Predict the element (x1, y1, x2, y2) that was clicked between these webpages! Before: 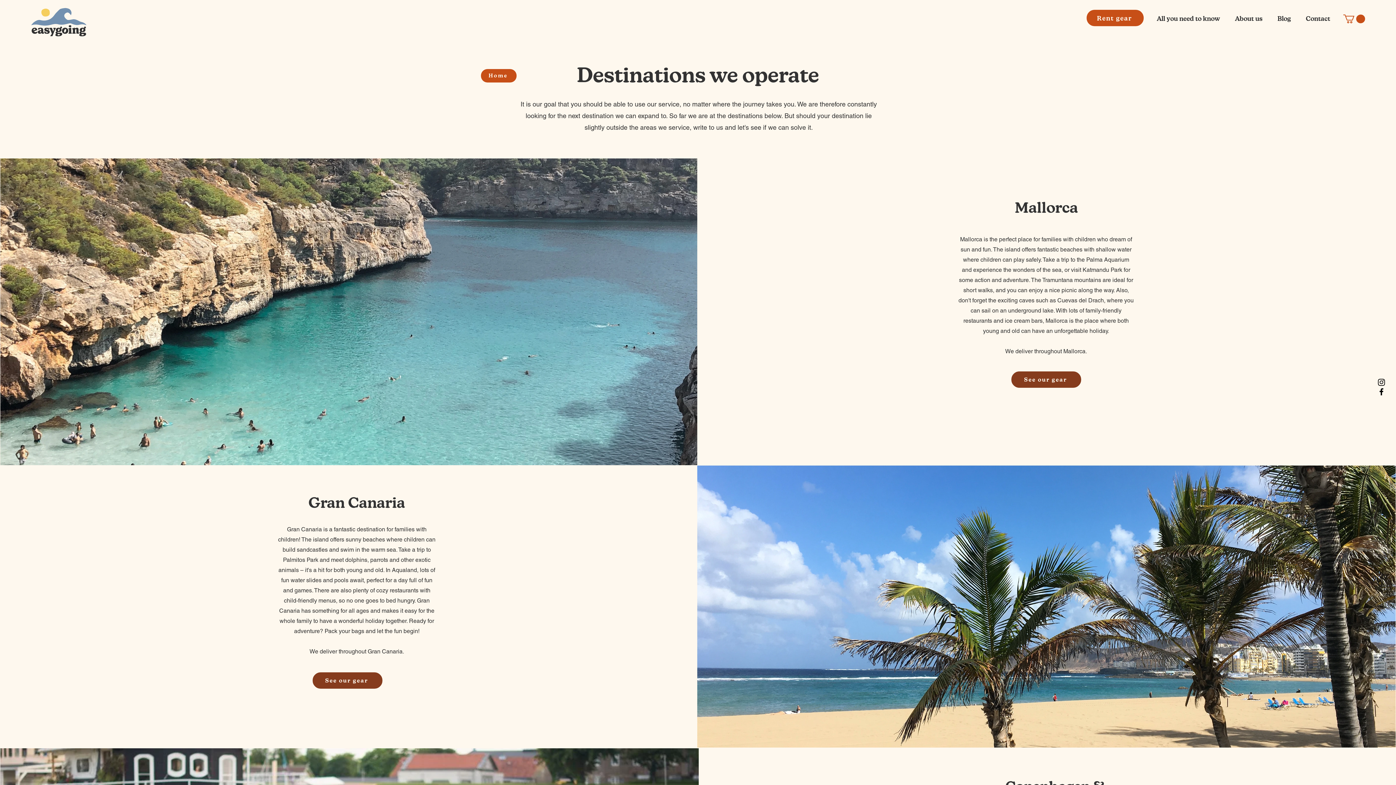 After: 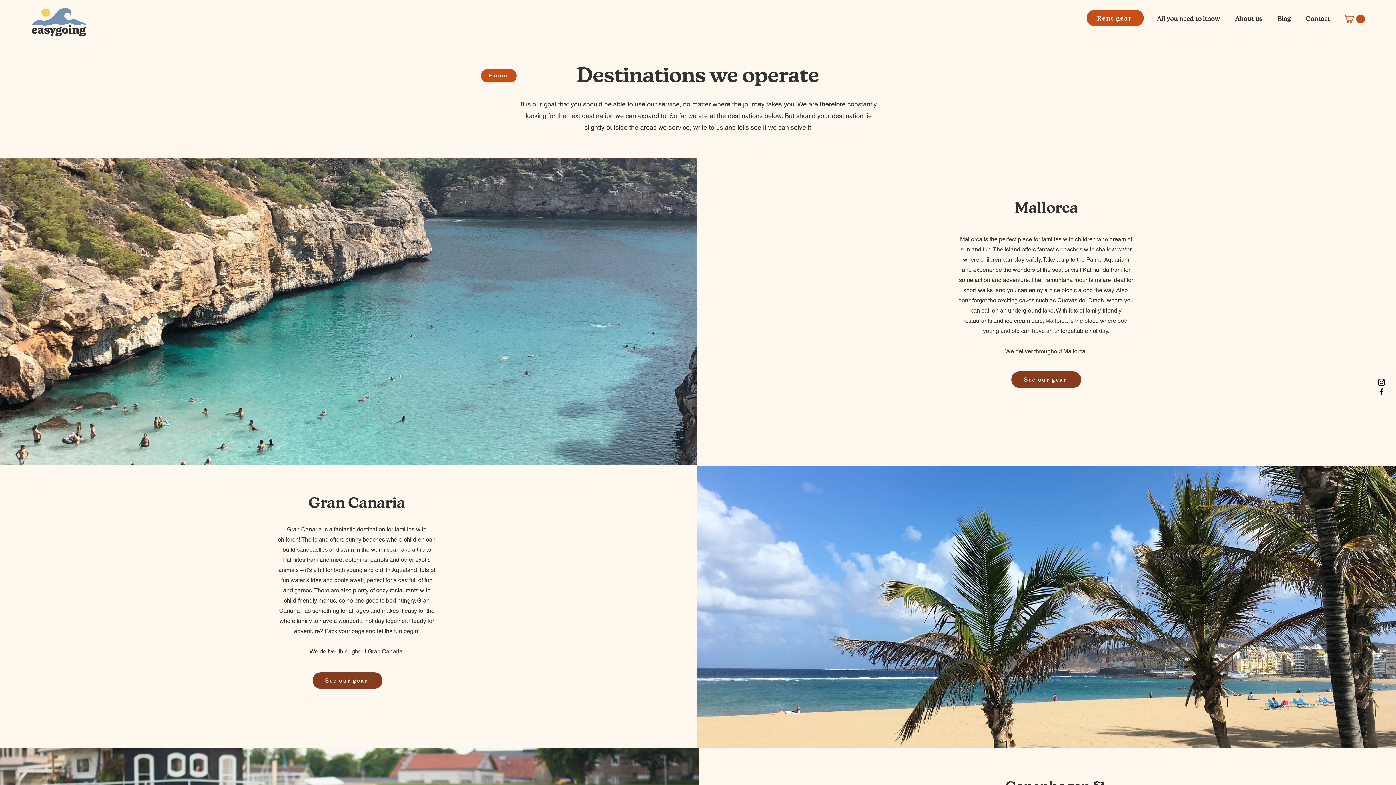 Action: label: Instagram bbox: (1377, 377, 1386, 387)